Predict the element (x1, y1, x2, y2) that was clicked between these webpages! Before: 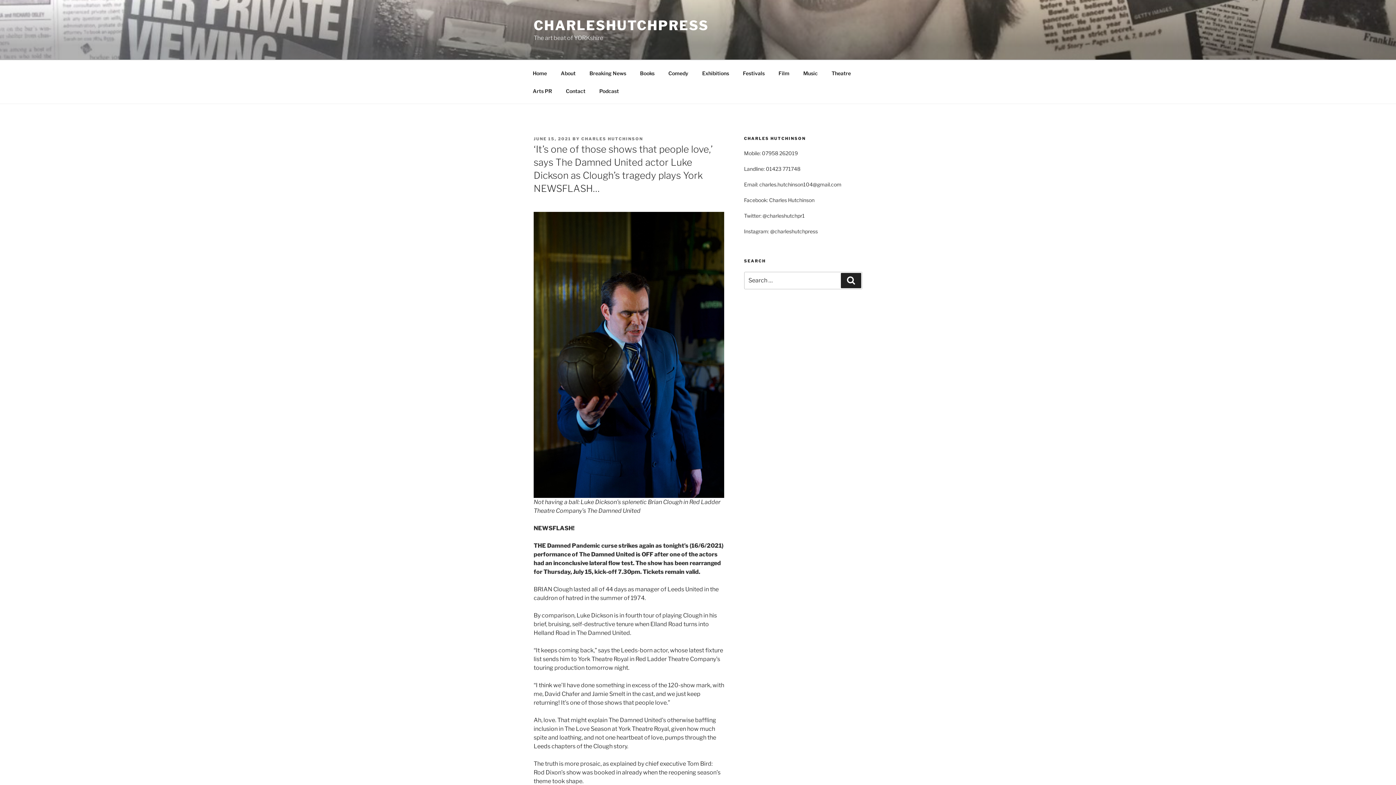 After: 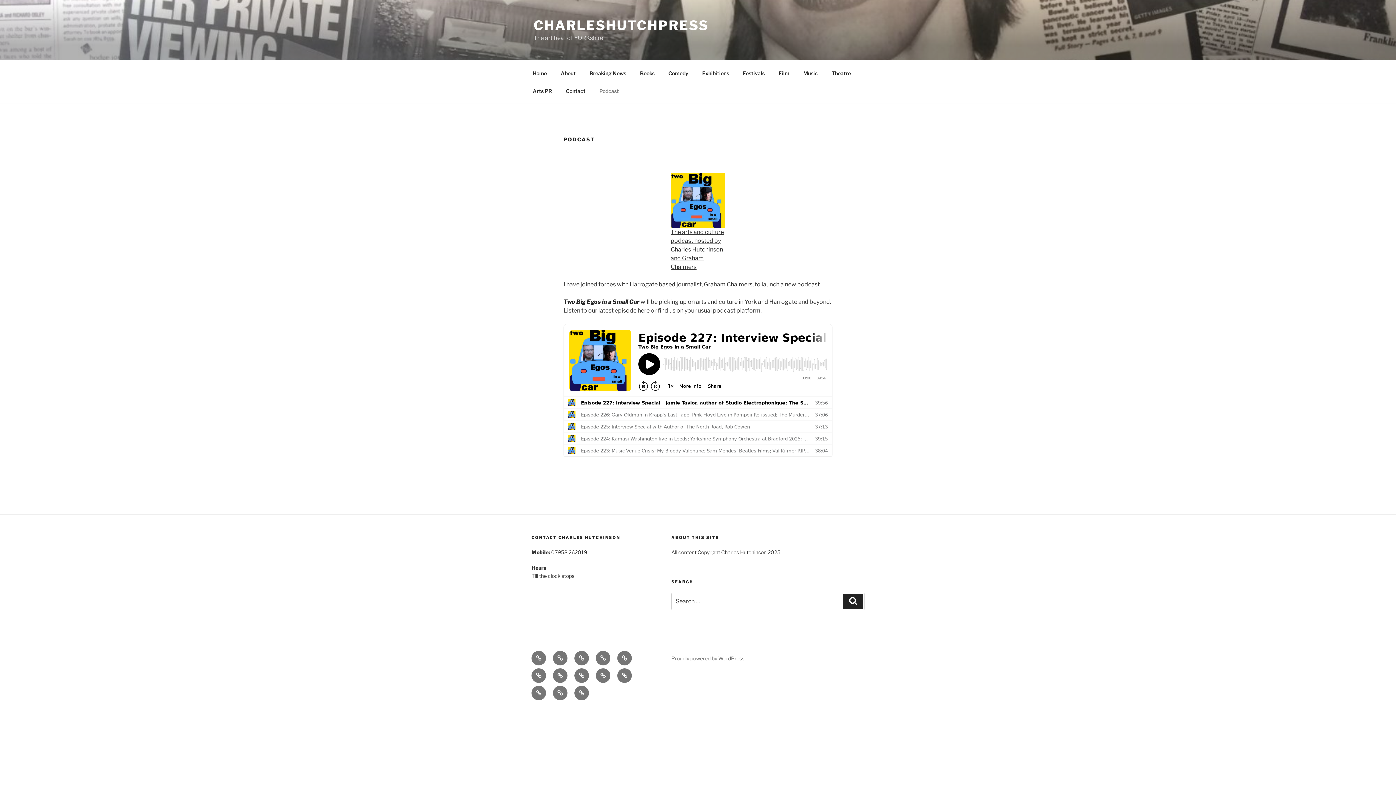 Action: bbox: (593, 82, 625, 99) label: Podcast